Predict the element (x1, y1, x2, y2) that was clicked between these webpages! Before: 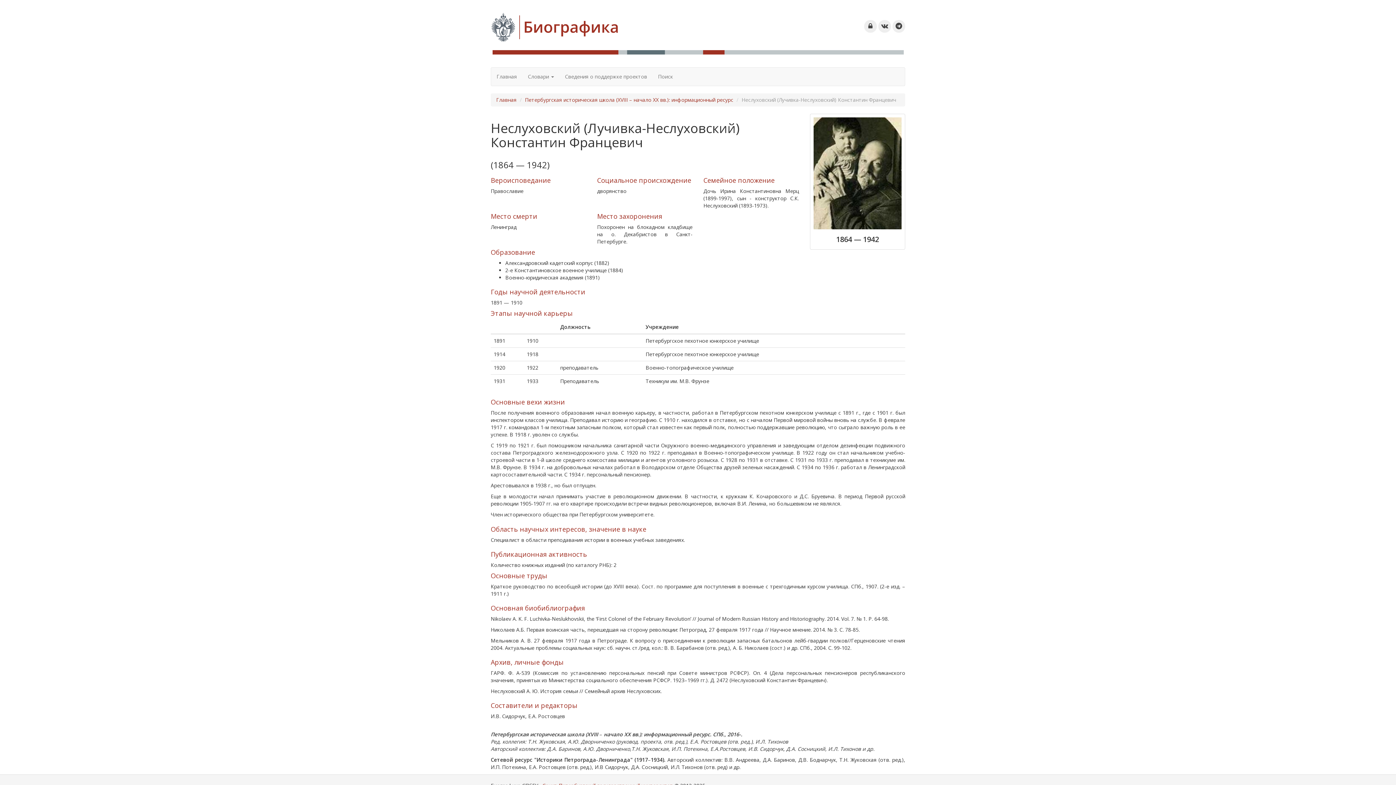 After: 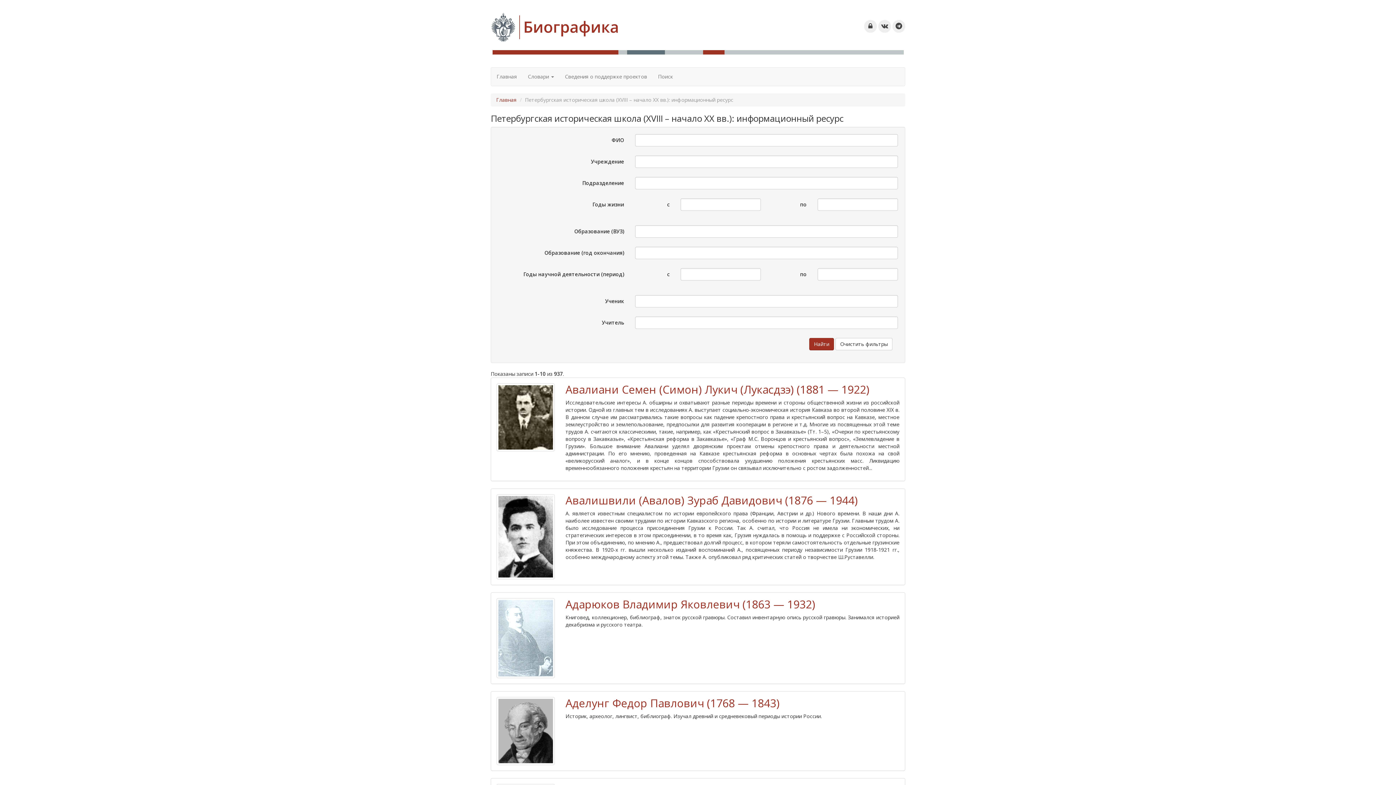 Action: bbox: (525, 96, 733, 103) label: Петербургская историческая школа (XVIII – начало XX вв.): информационный ресурс